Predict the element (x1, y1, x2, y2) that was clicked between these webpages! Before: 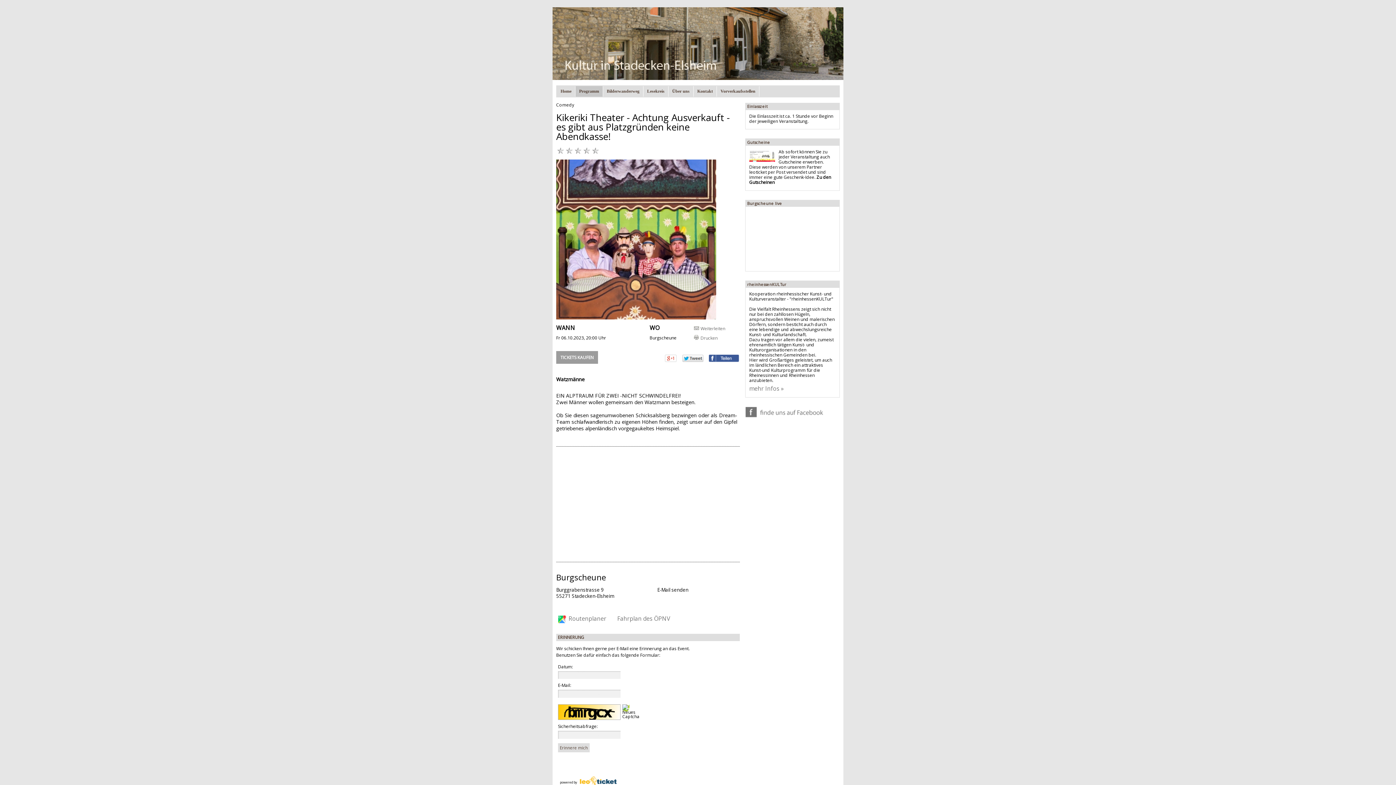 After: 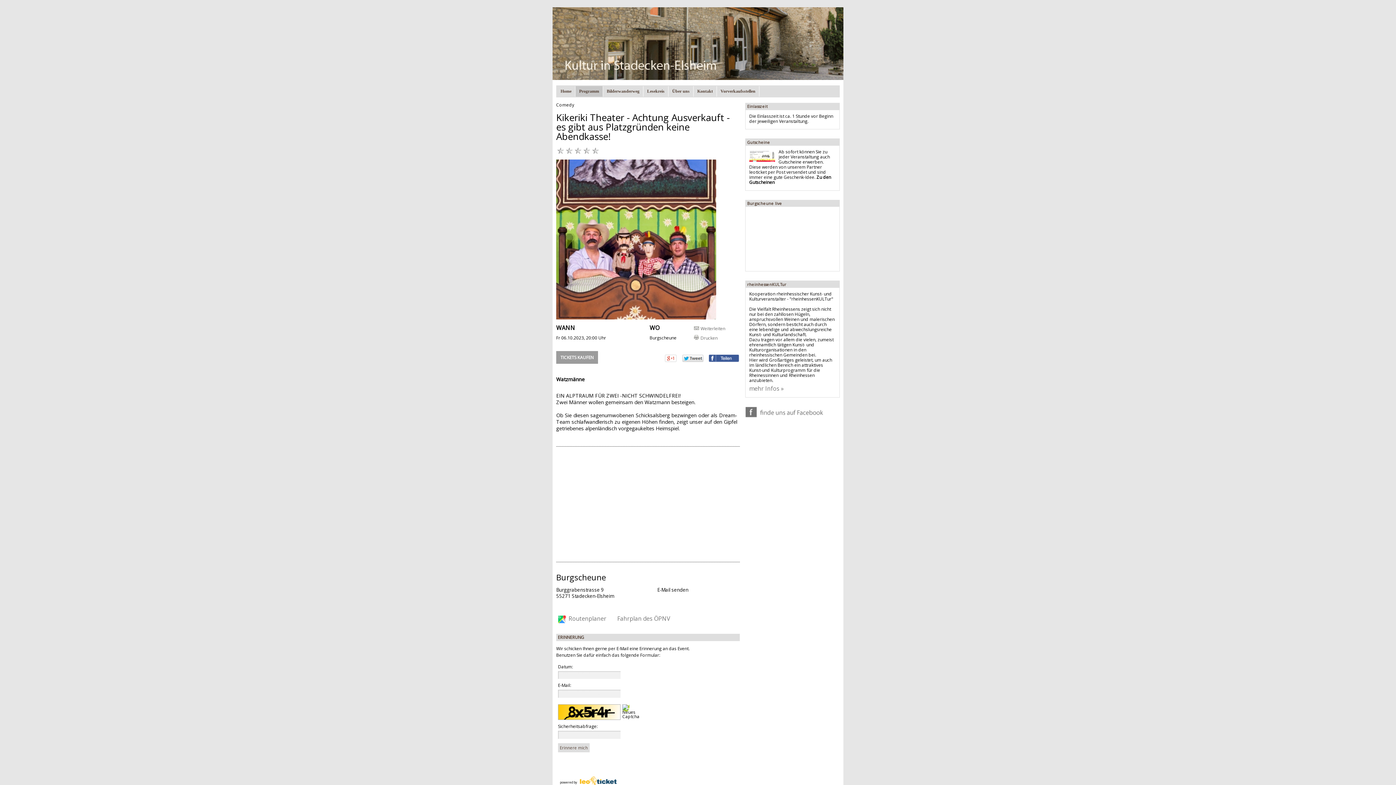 Action: bbox: (556, 146, 565, 155)